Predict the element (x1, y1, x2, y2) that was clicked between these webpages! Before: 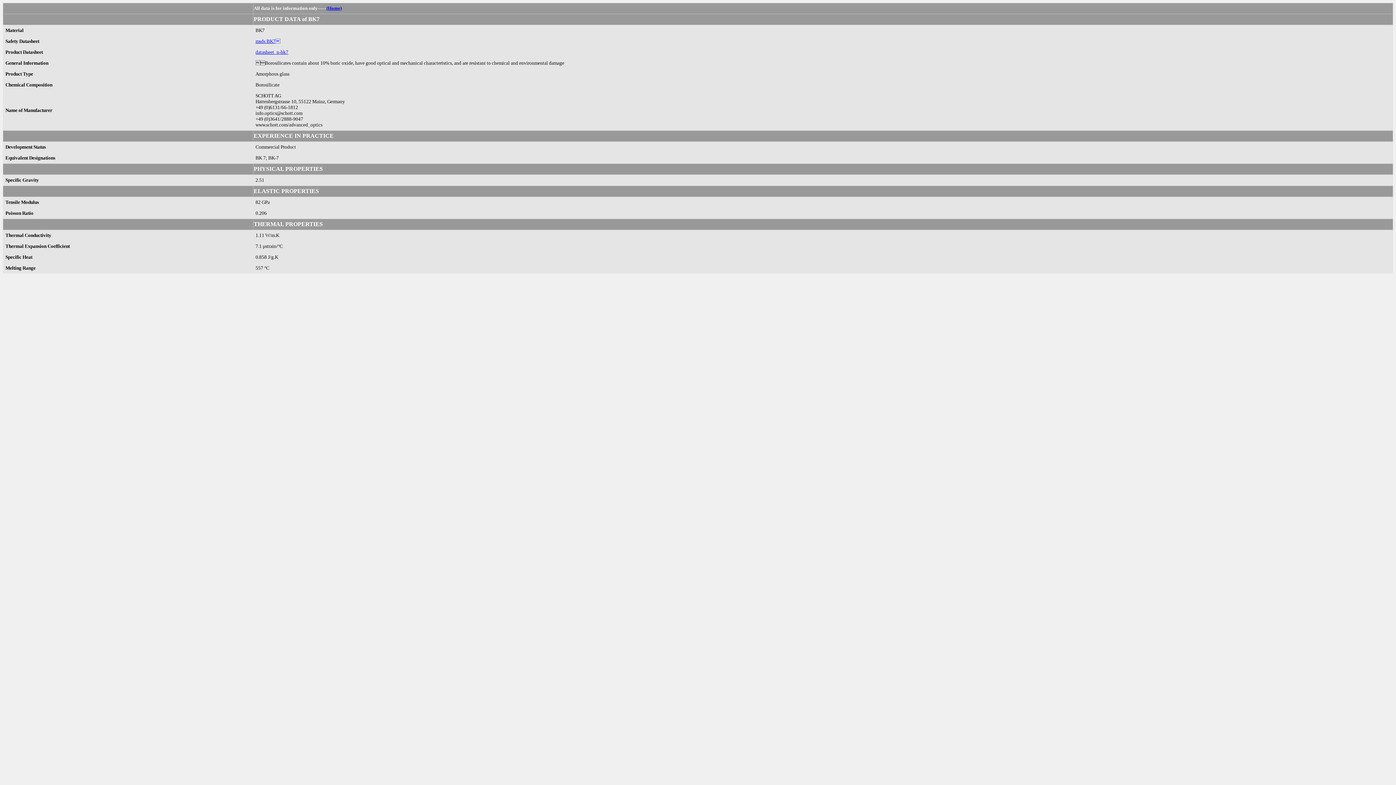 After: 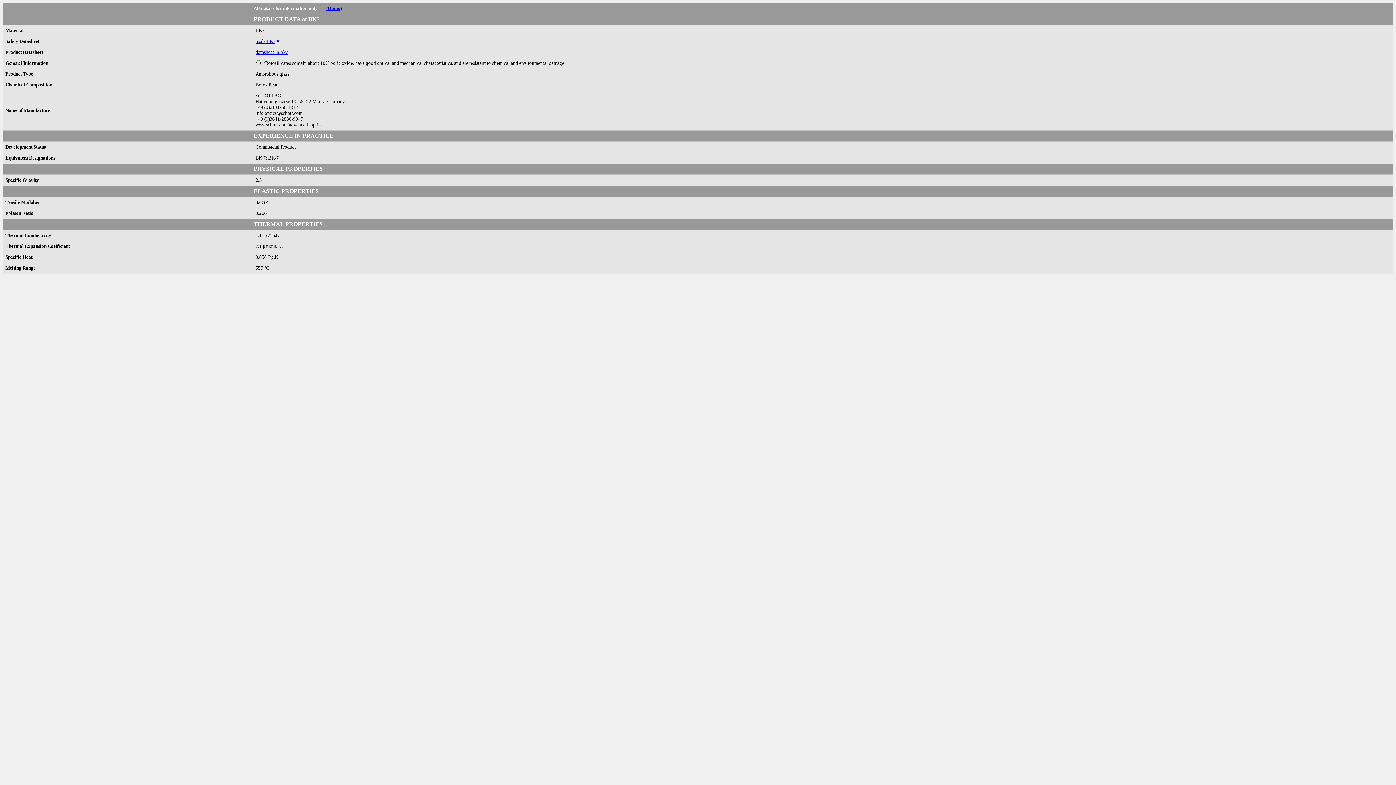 Action: bbox: (255, 49, 288, 54) label: datasheet_n-bk7